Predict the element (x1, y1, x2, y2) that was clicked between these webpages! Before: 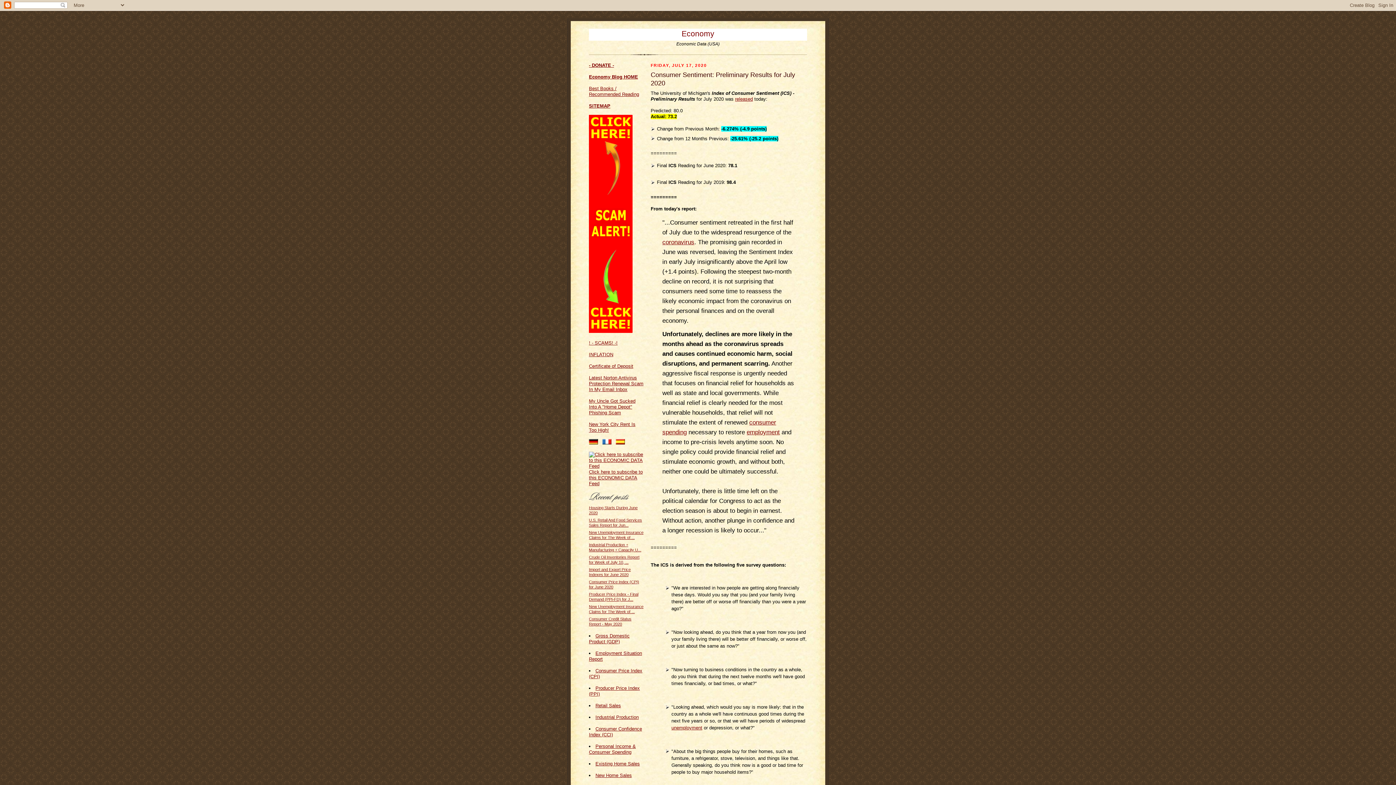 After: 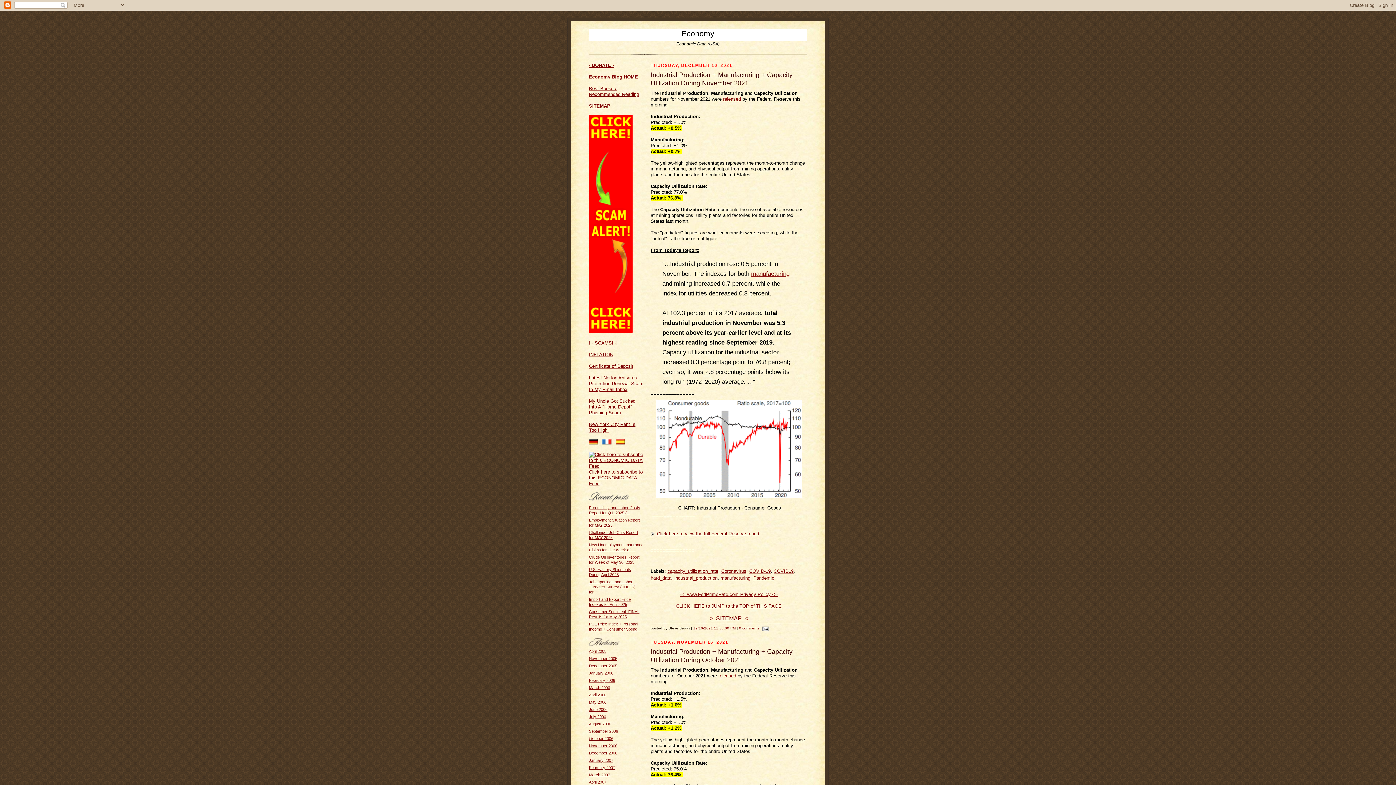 Action: bbox: (595, 714, 638, 720) label: Industrial Production